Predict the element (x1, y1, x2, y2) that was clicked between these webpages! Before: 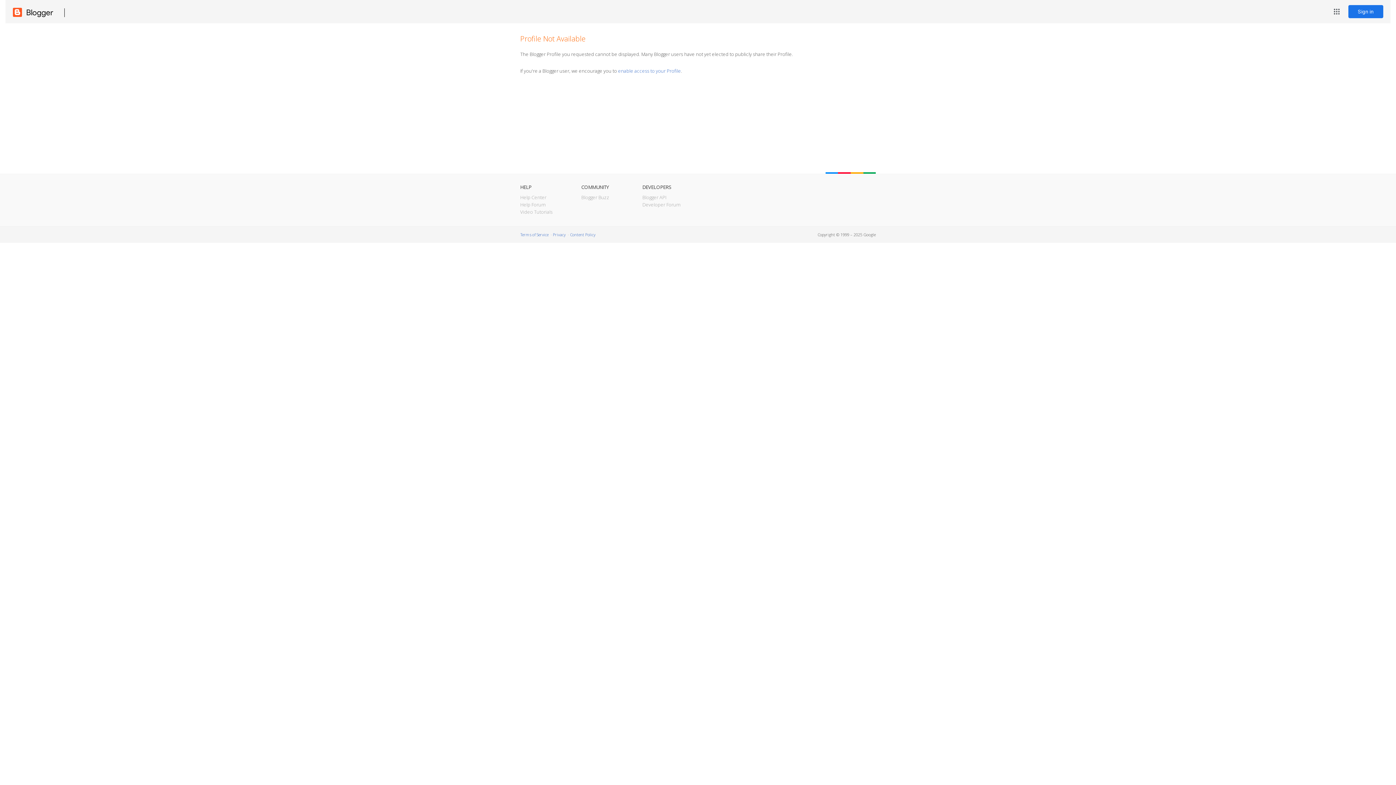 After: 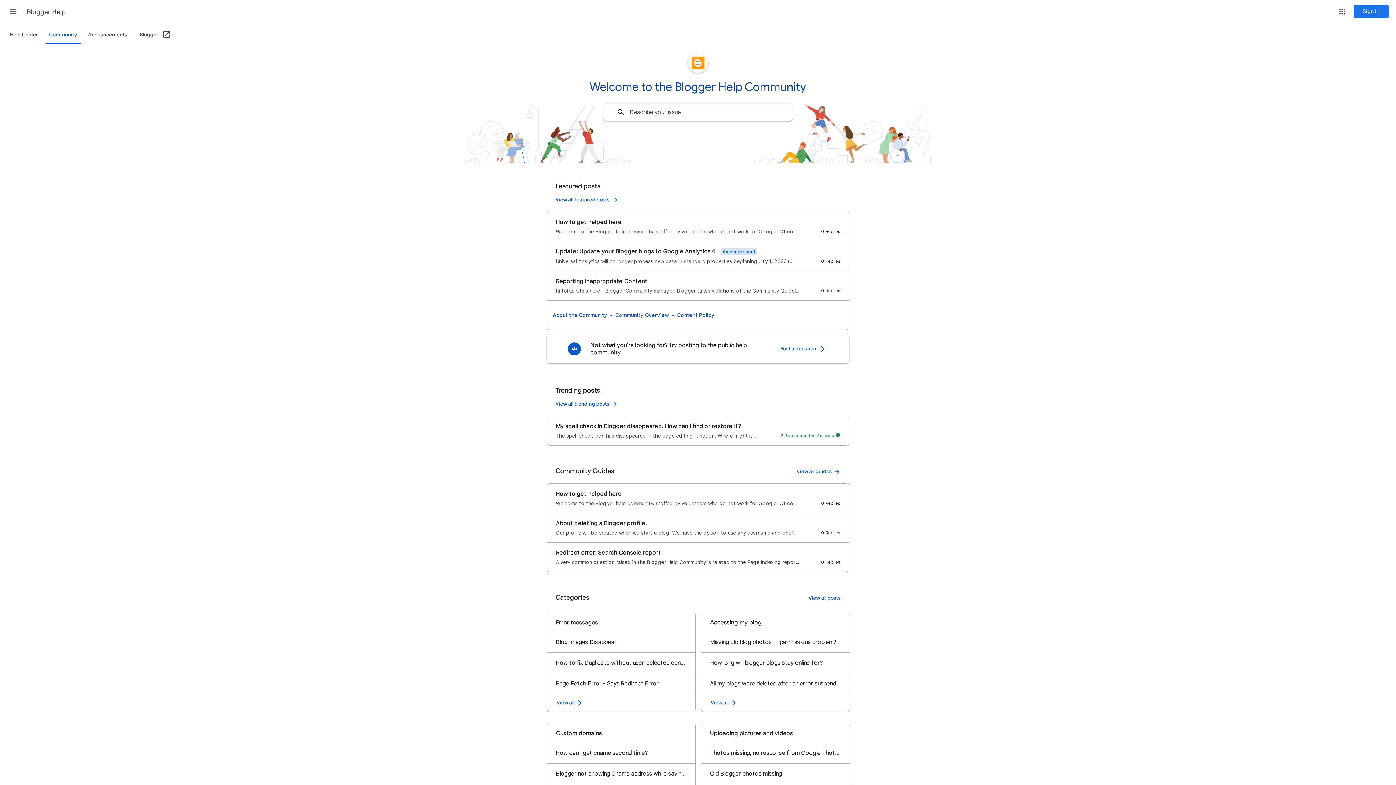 Action: bbox: (520, 201, 545, 208) label: Help Forum